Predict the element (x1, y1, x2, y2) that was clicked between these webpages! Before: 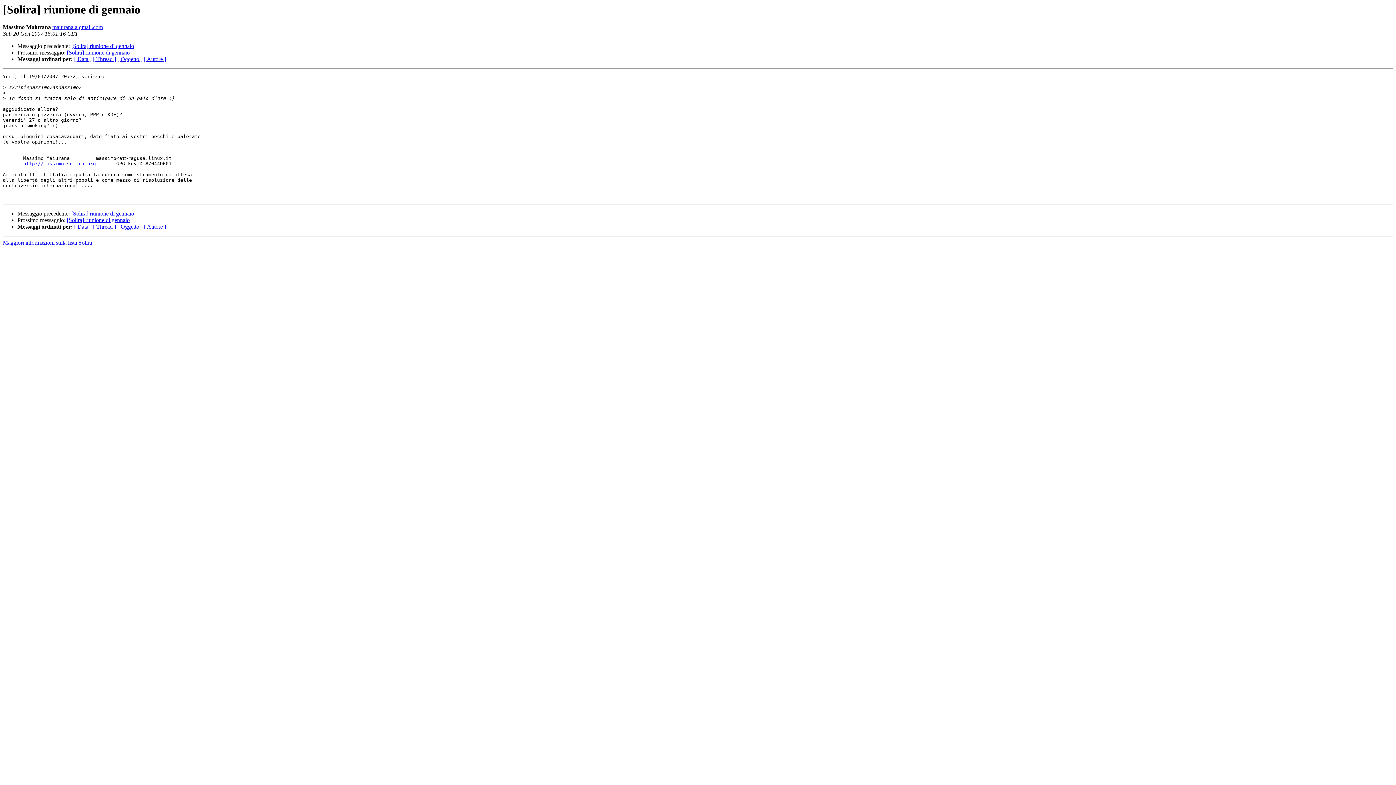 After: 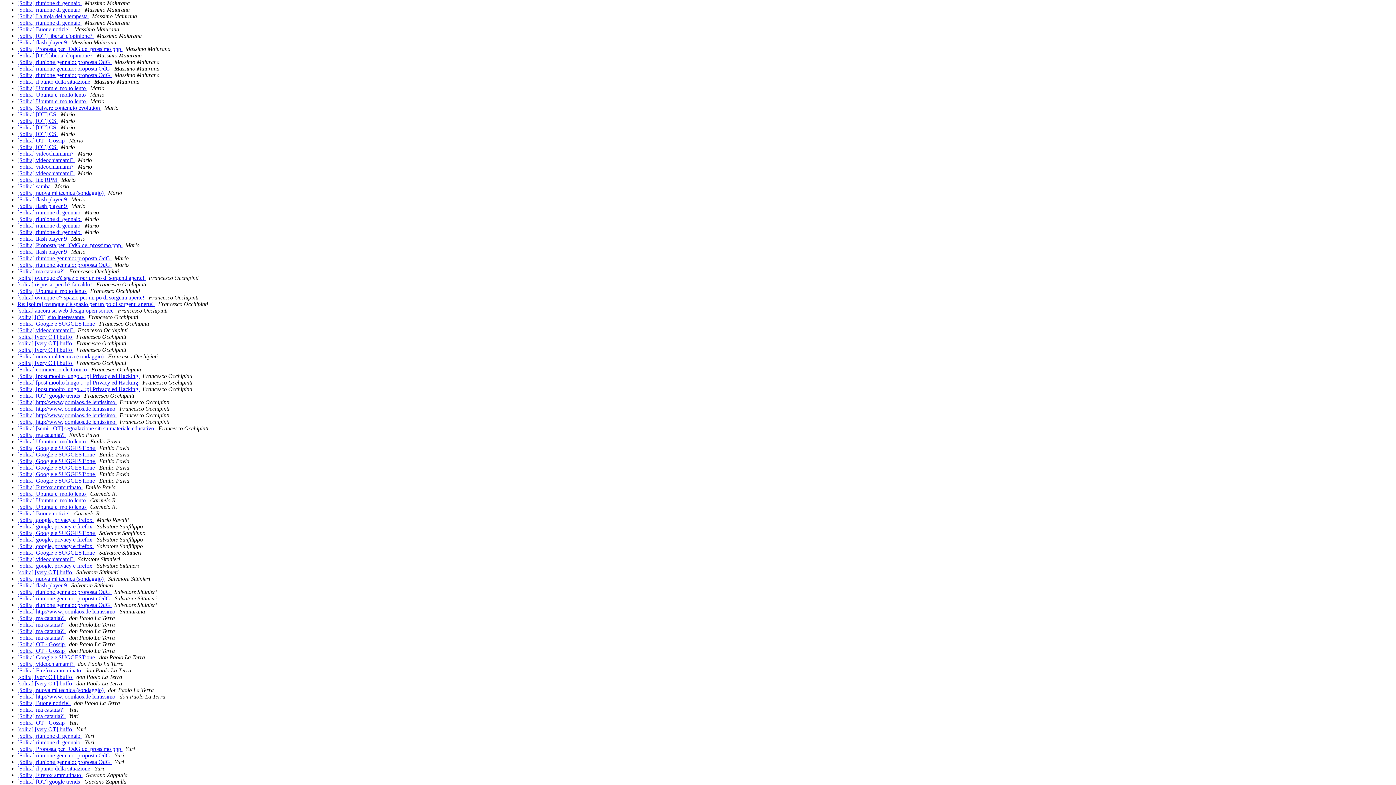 Action: bbox: (144, 223, 166, 229) label: [ Autore ]